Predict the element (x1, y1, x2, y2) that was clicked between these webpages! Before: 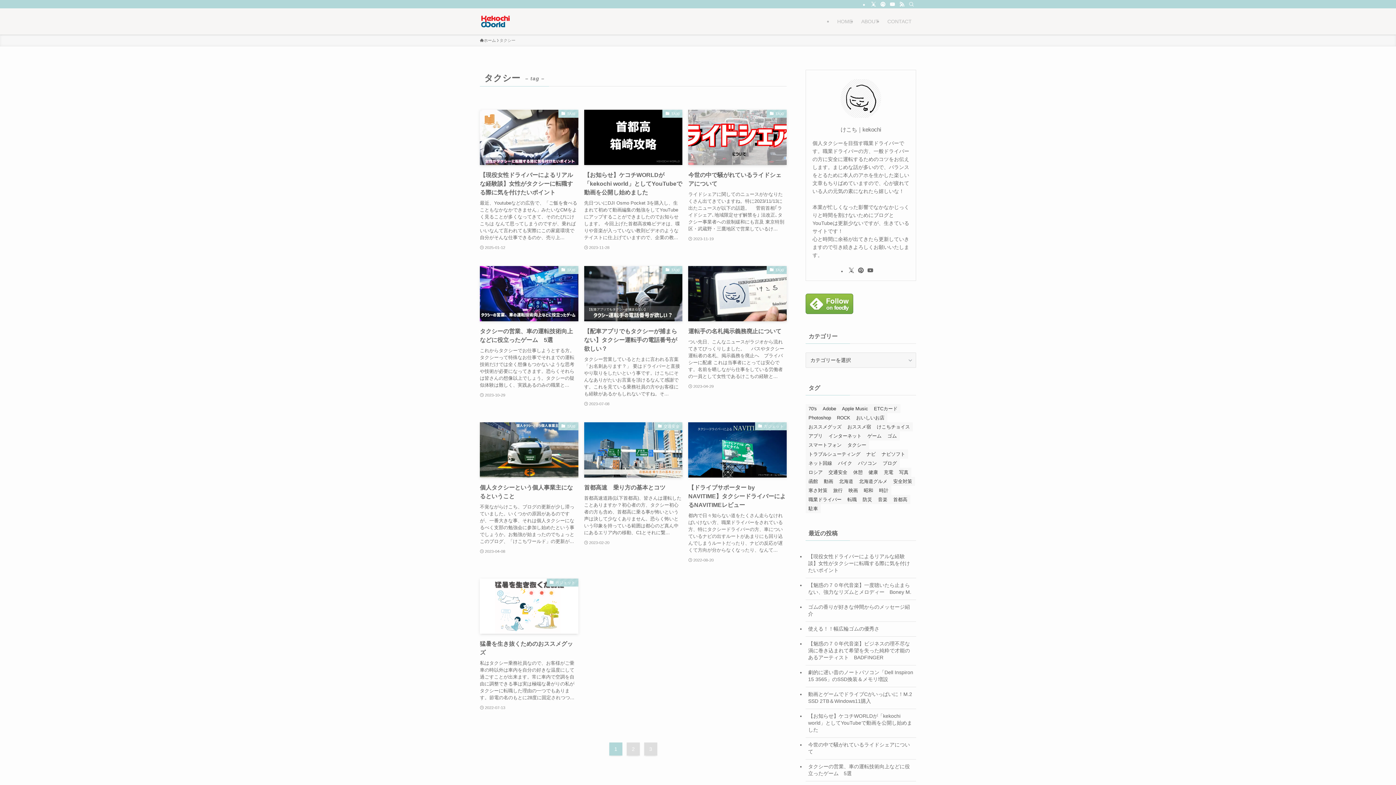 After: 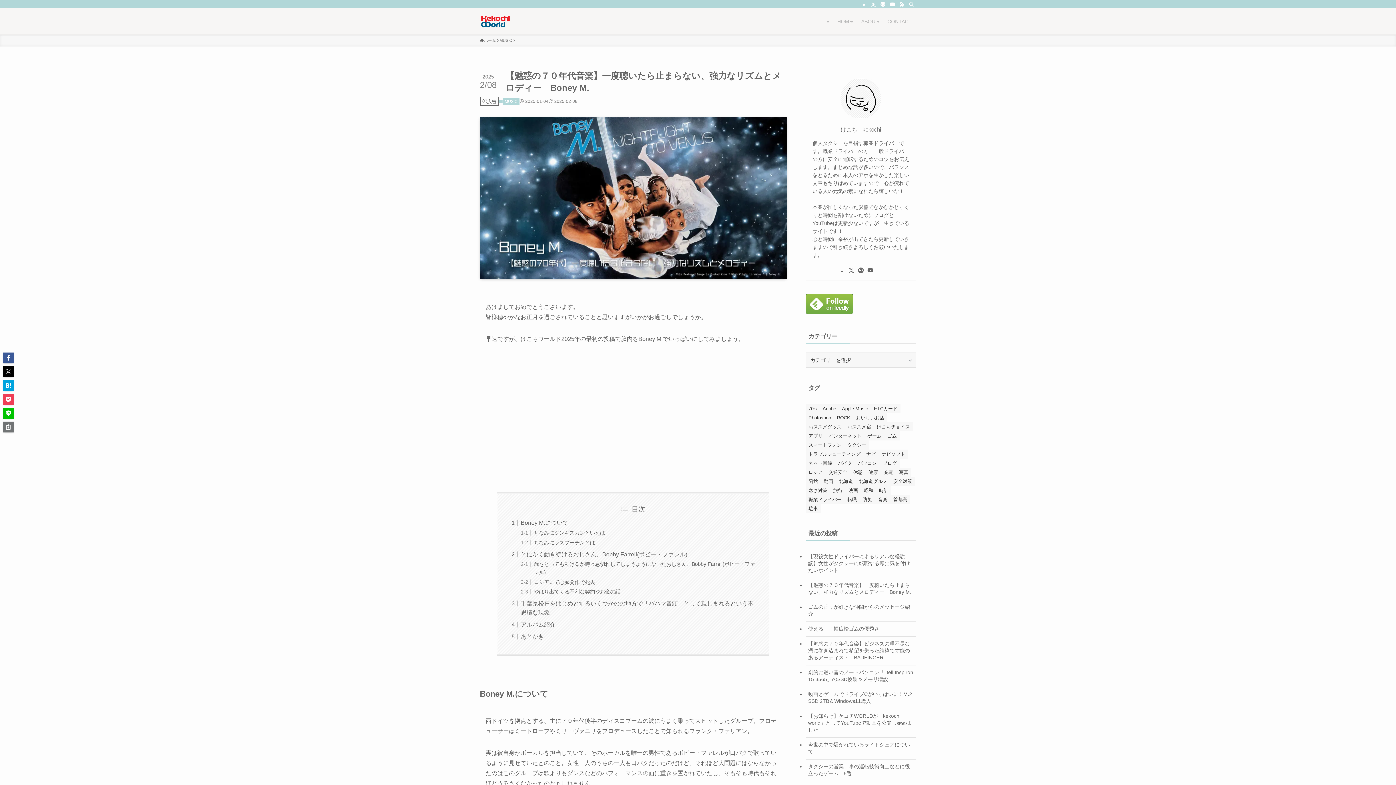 Action: bbox: (805, 578, 916, 599) label: 【魅惑の７０年代音楽】一度聴いたら止まらない、強力なリズムとメロディー　Boney M.